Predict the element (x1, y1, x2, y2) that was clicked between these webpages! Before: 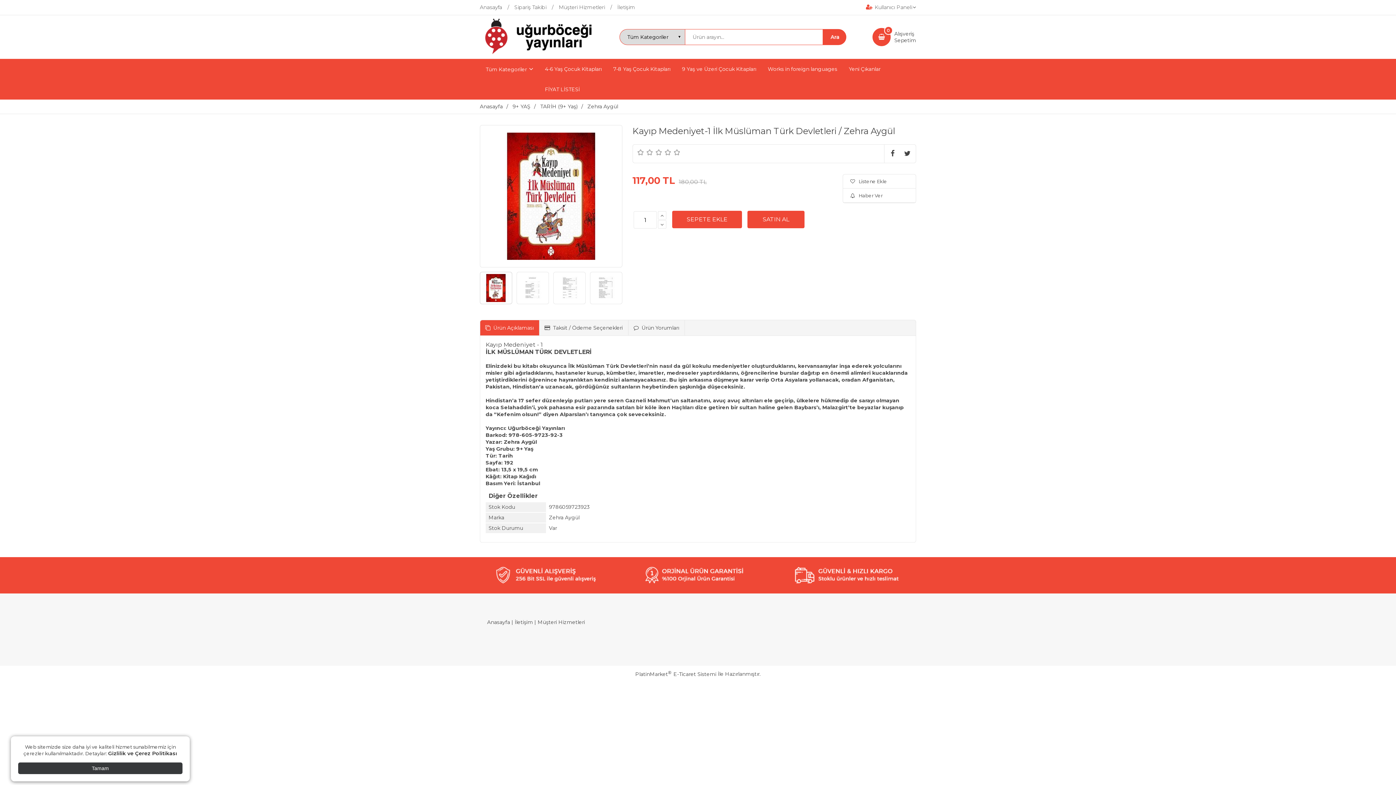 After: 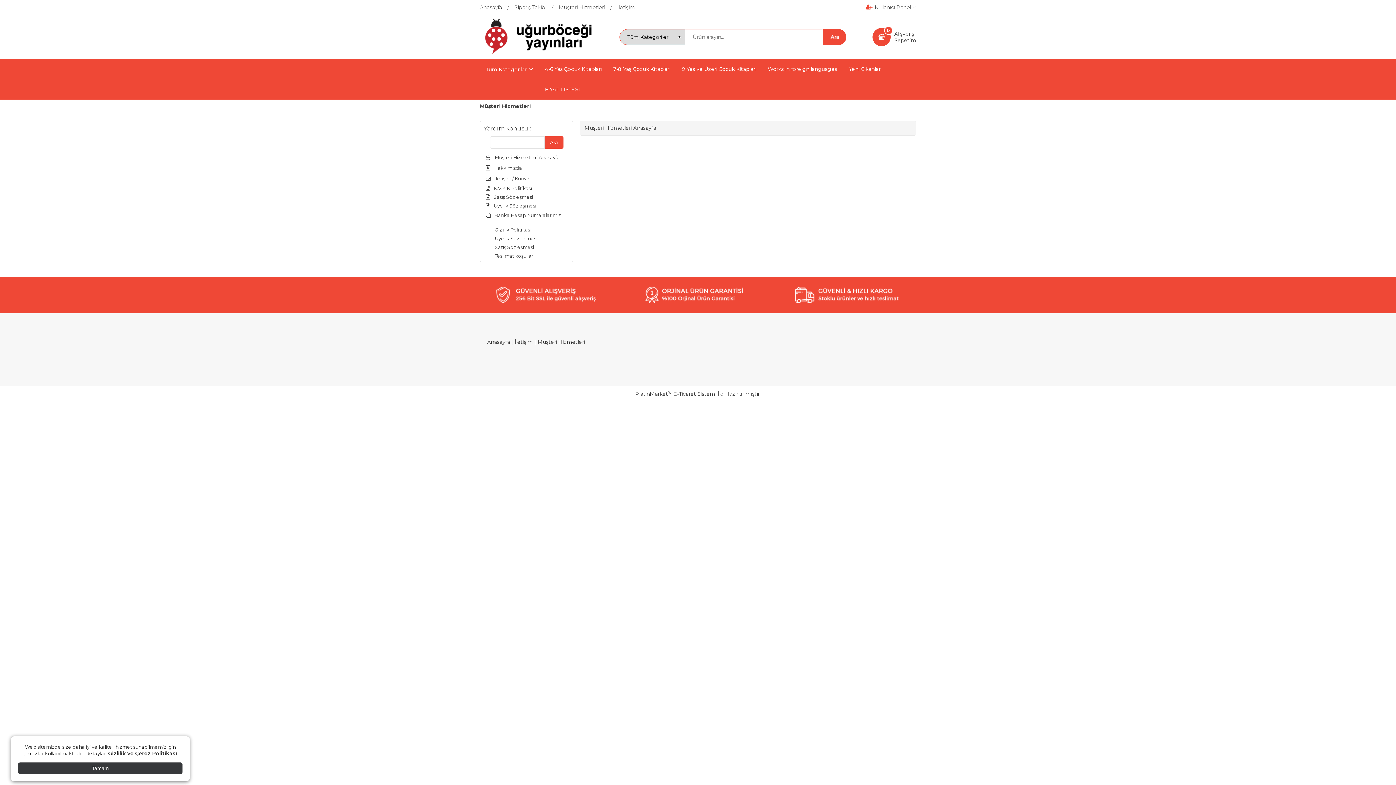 Action: label: Müşteri Hizmetleri bbox: (537, 619, 585, 625)